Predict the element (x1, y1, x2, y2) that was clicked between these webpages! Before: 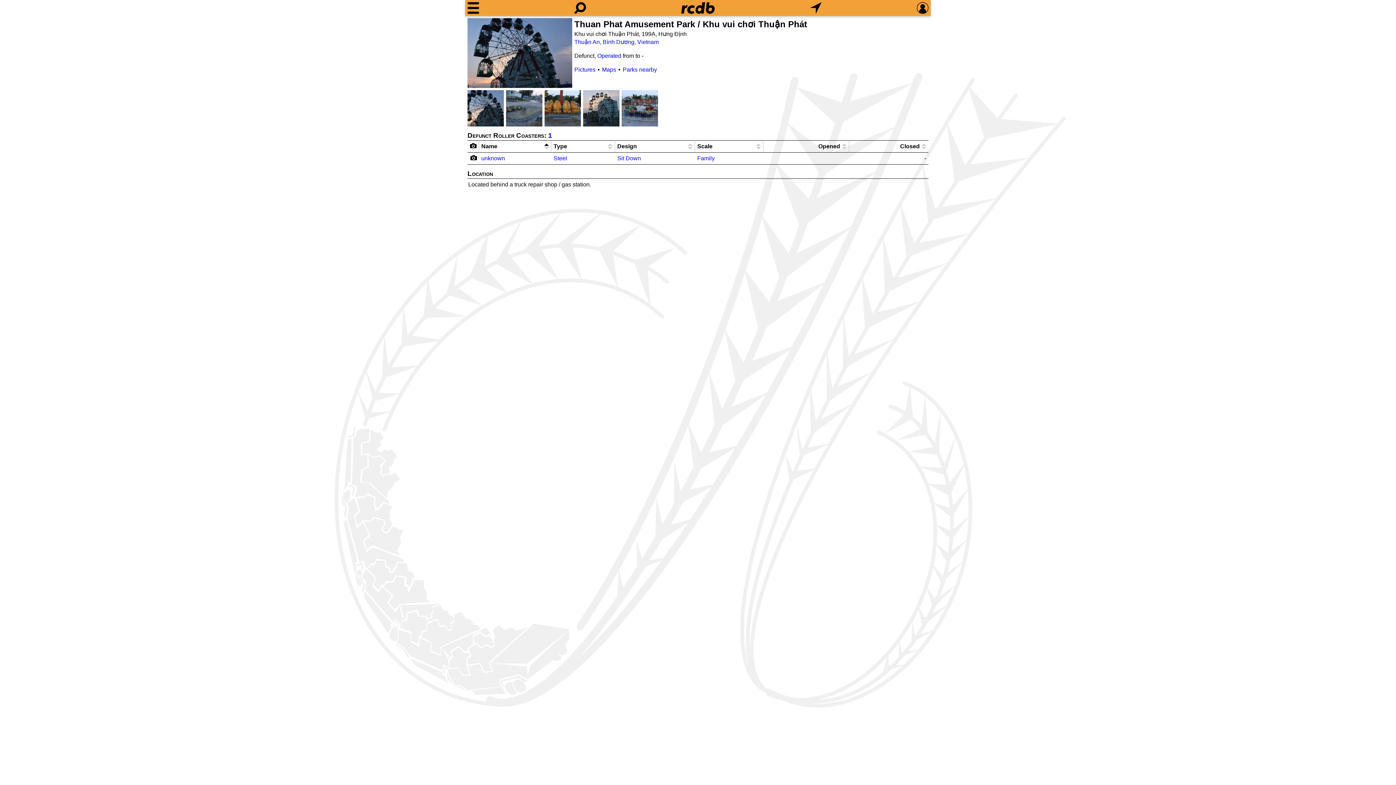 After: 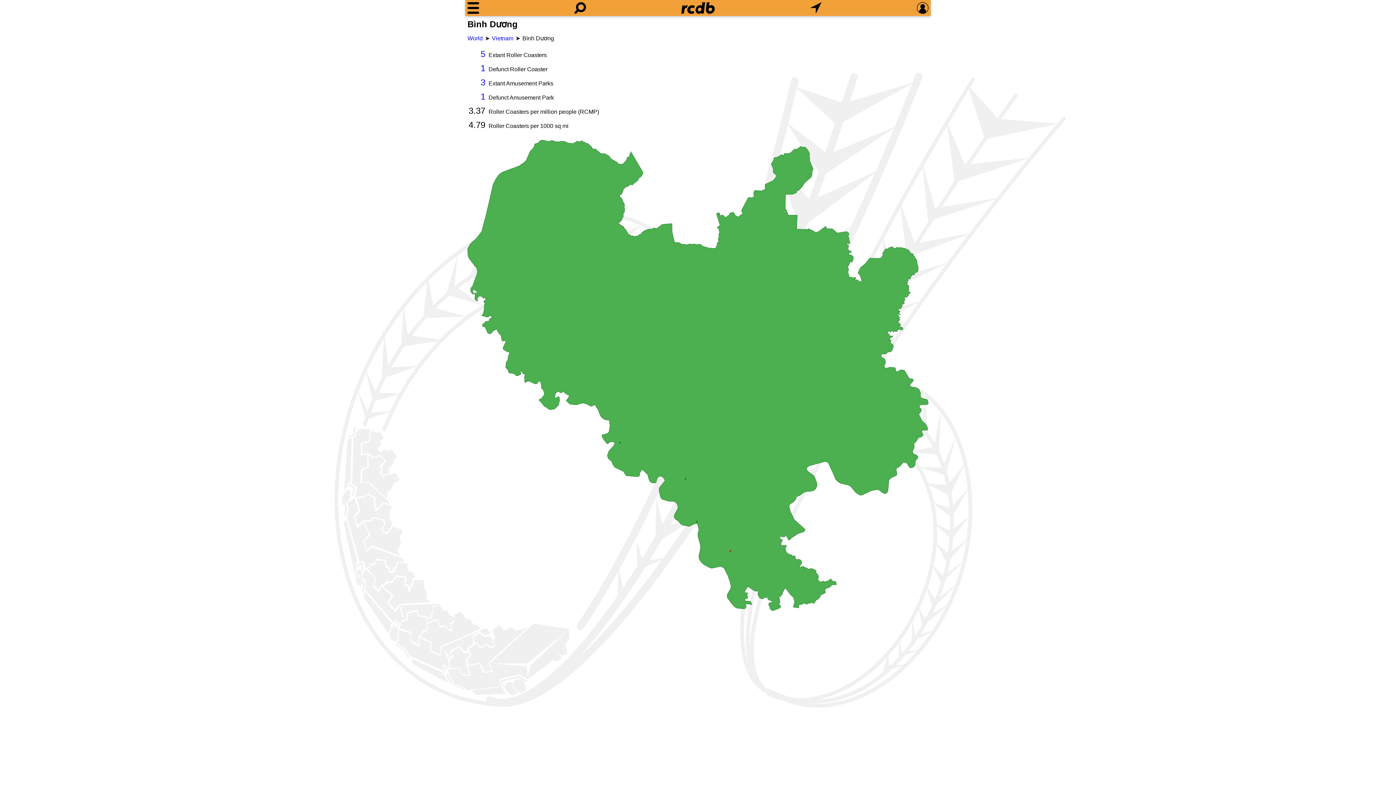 Action: label: Bình Dương bbox: (602, 38, 634, 45)